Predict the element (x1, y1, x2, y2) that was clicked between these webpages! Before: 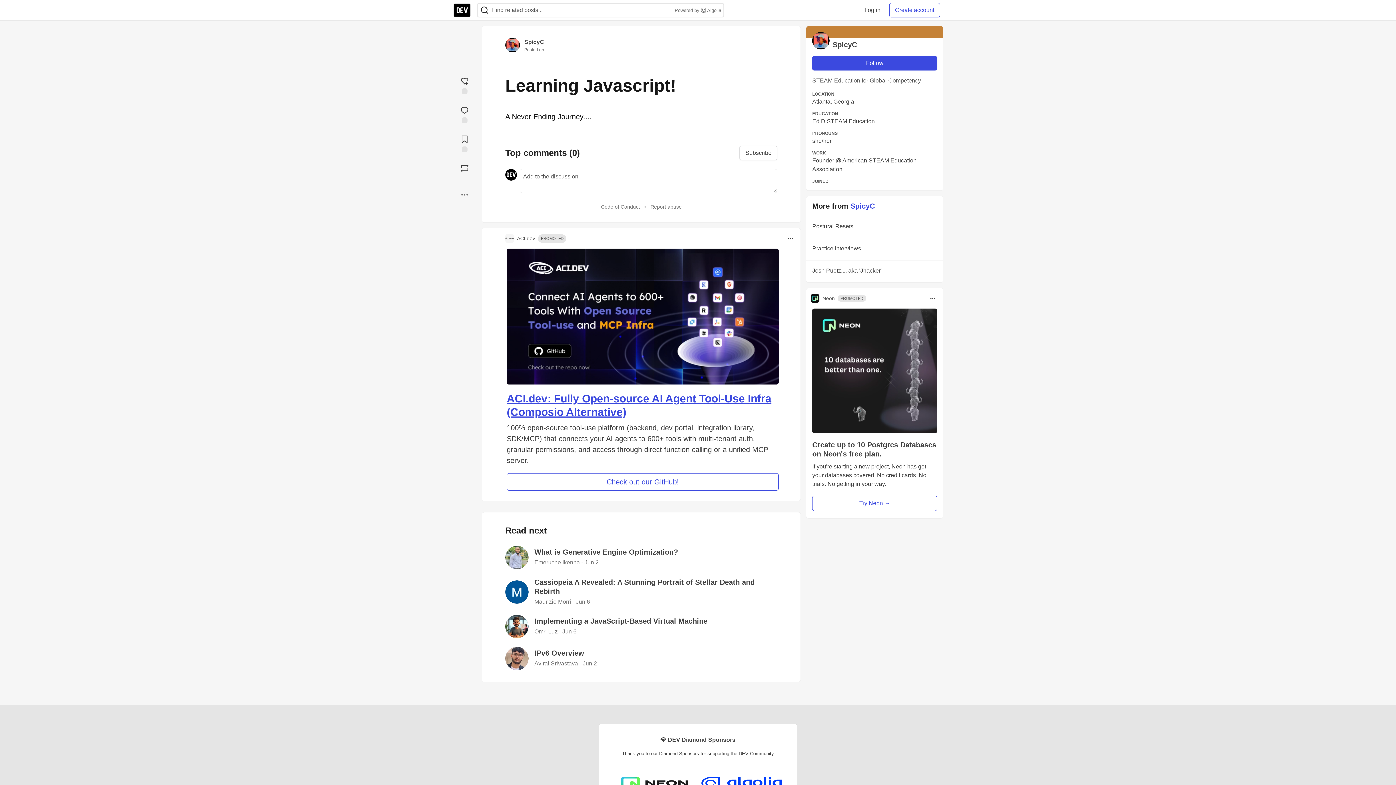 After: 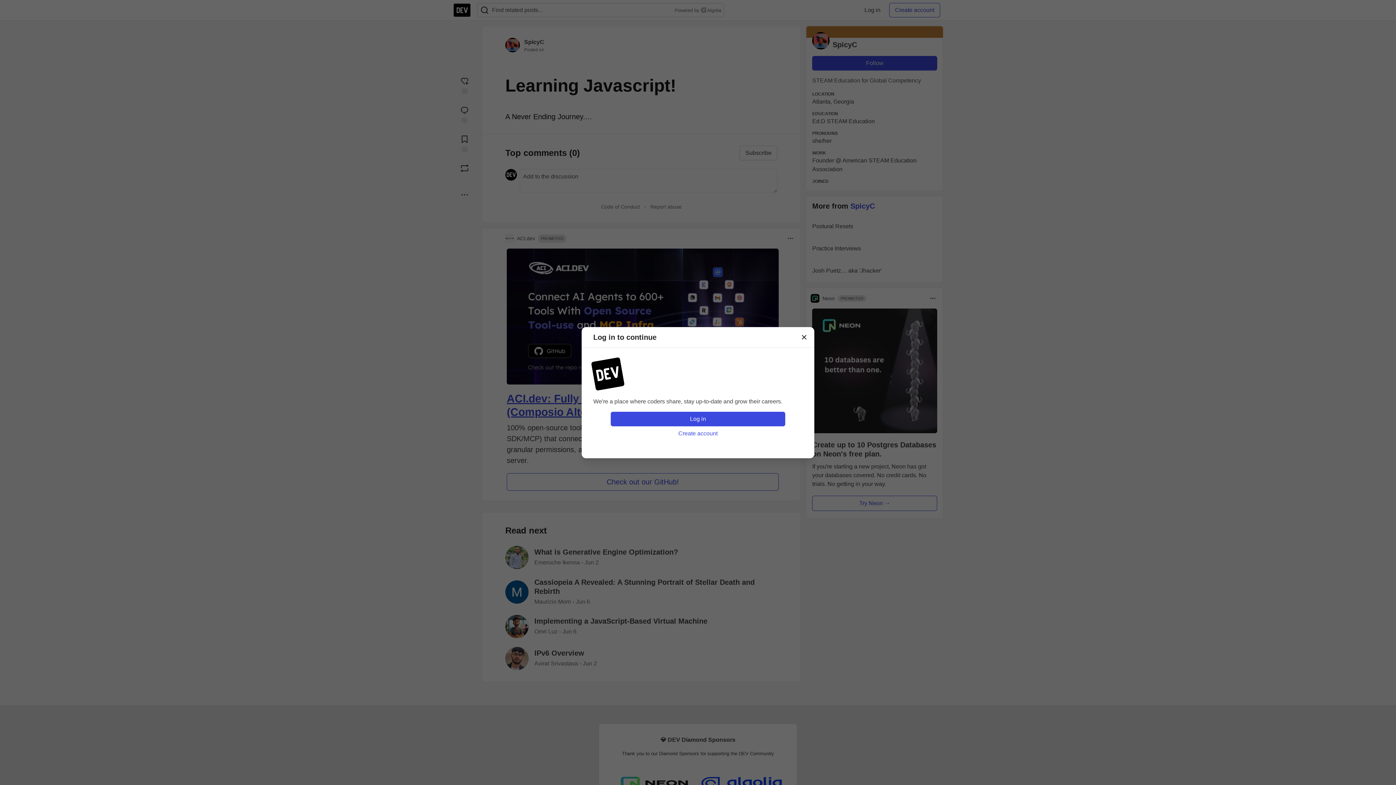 Action: label: Add to reading list bbox: (453, 131, 476, 154)